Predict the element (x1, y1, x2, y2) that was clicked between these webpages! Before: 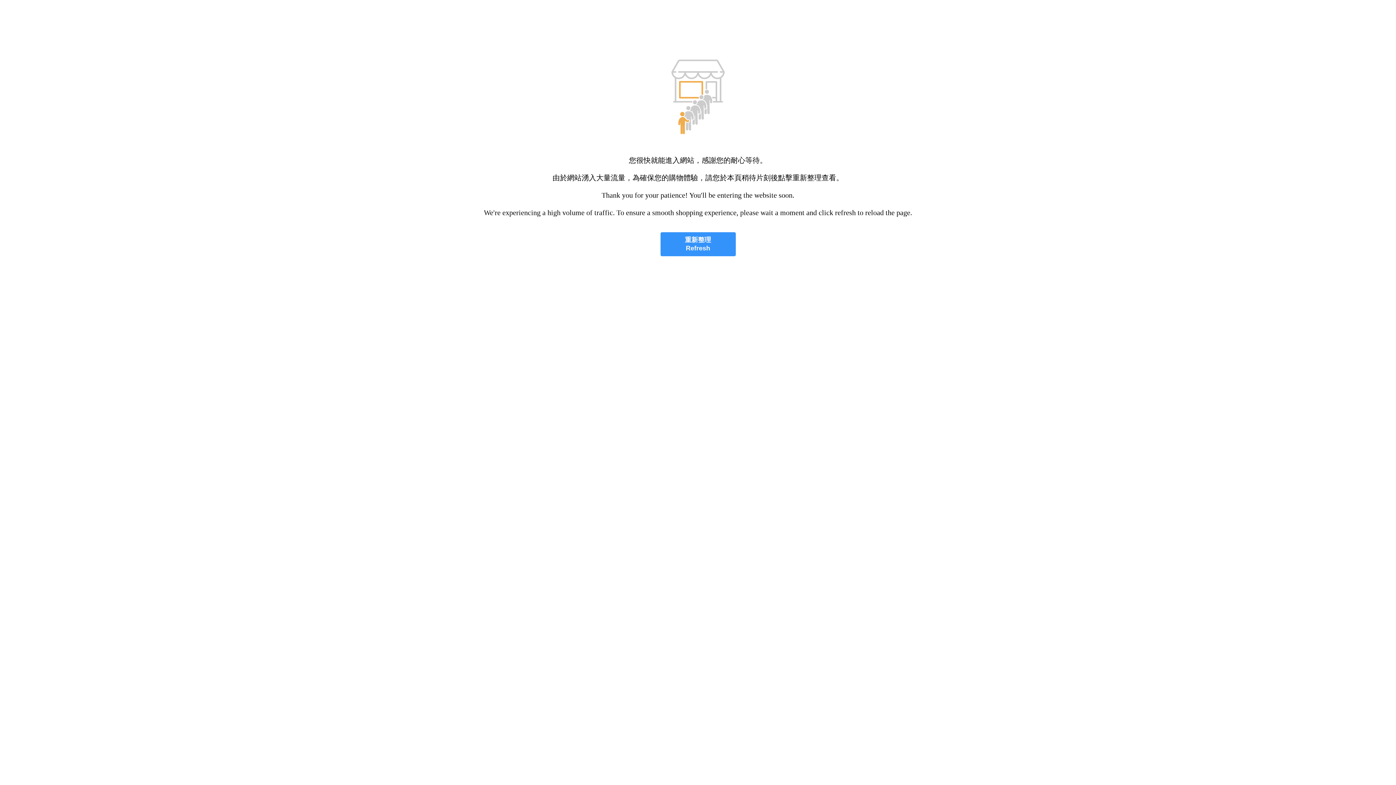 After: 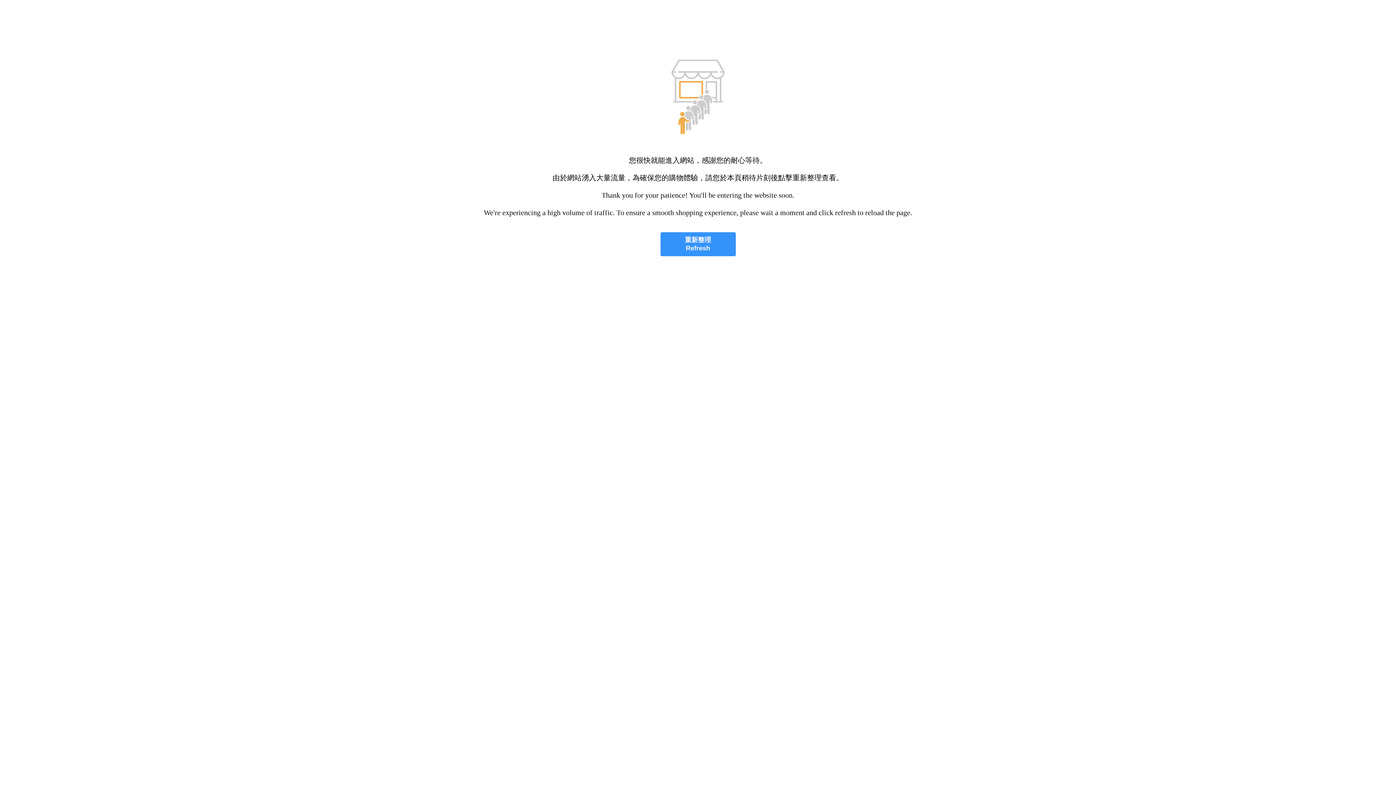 Action: bbox: (660, 232, 735, 256) label: 重新整理
Refresh